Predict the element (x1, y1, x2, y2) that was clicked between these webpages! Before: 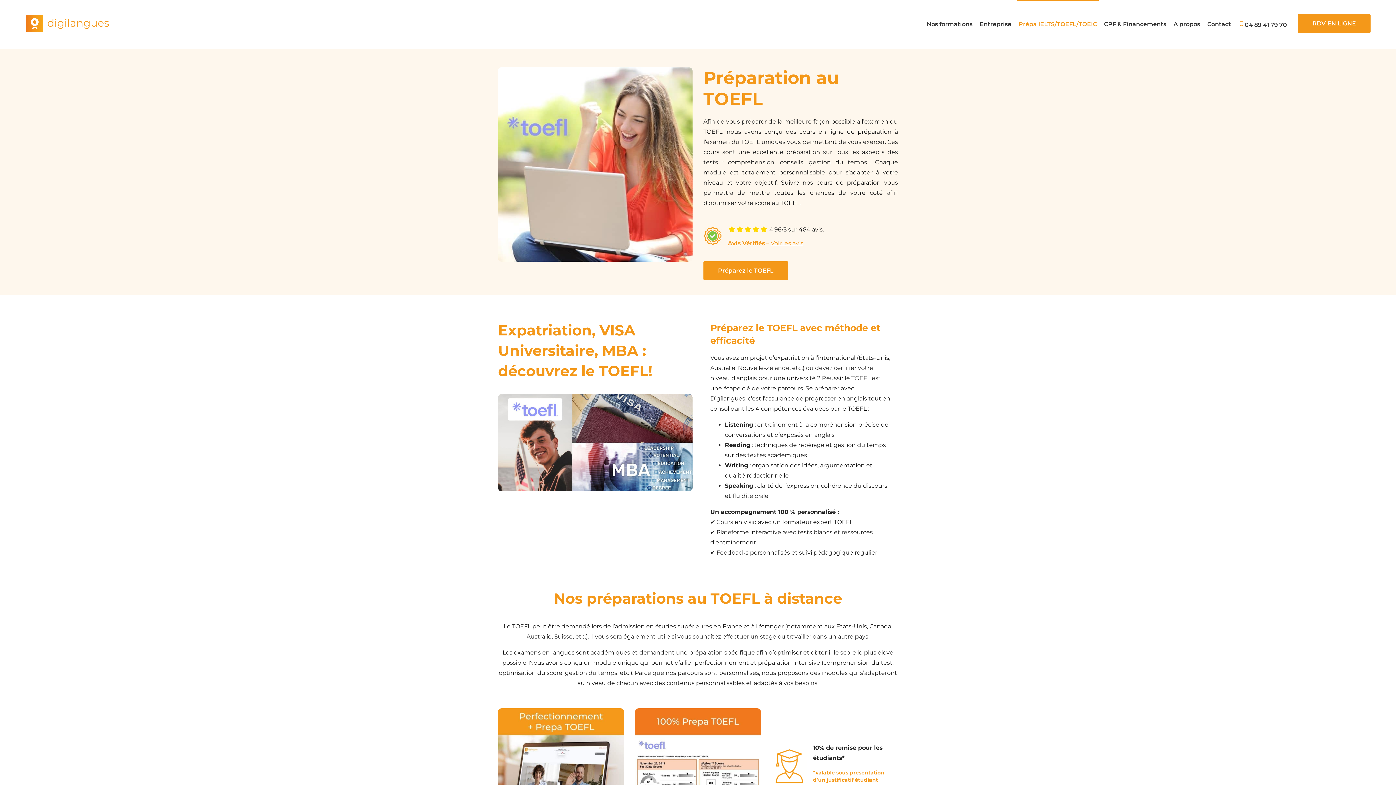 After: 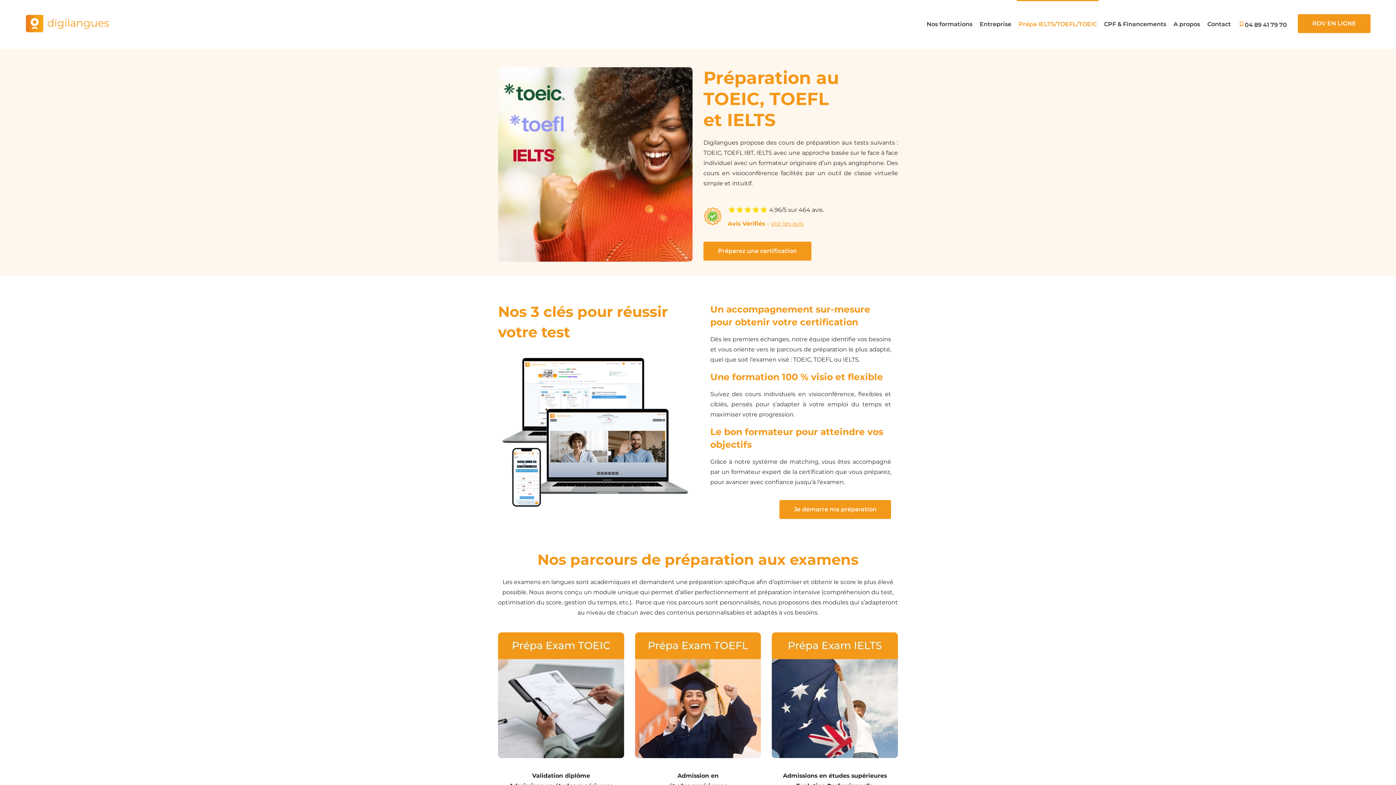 Action: bbox: (1018, 20, 1097, 28) label: Prépa IELTS/TOEFL/TOEIC